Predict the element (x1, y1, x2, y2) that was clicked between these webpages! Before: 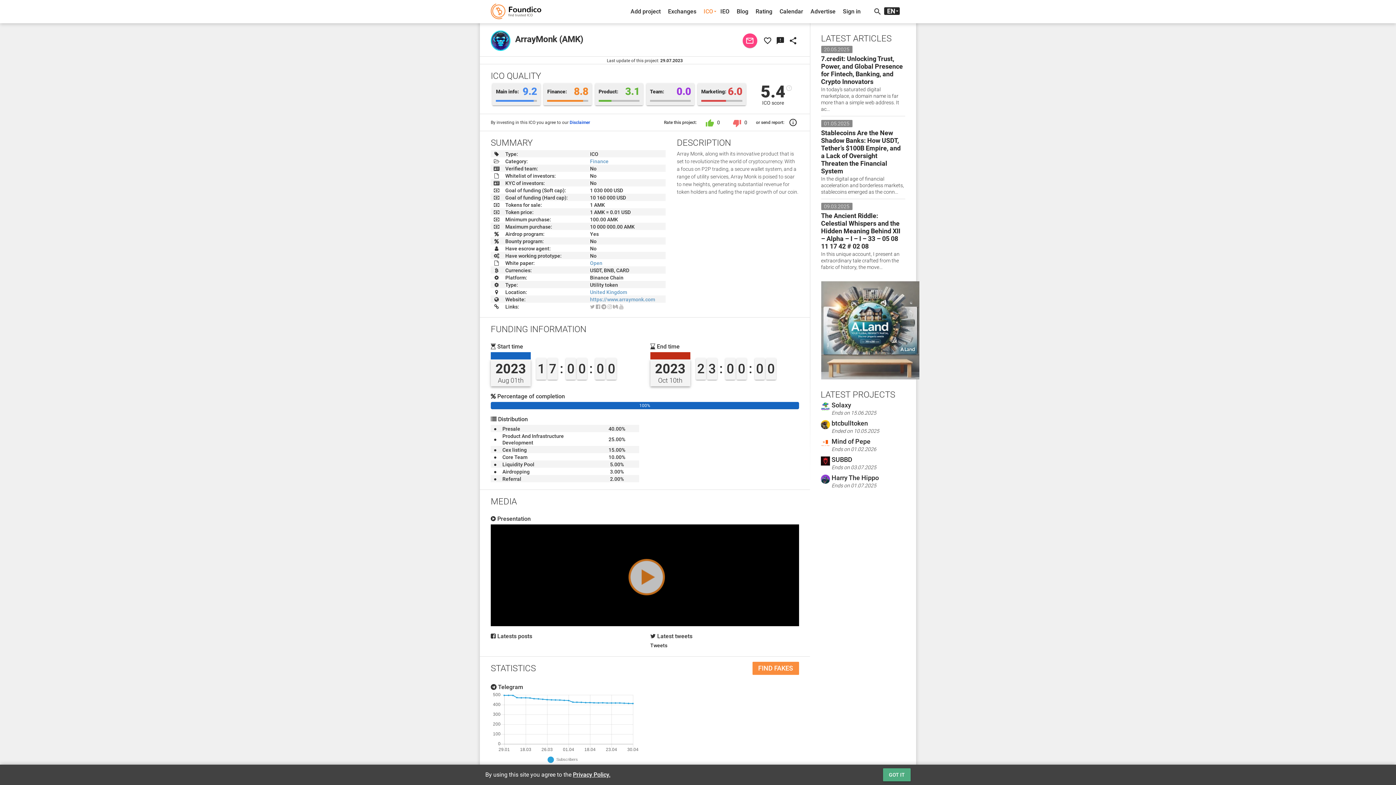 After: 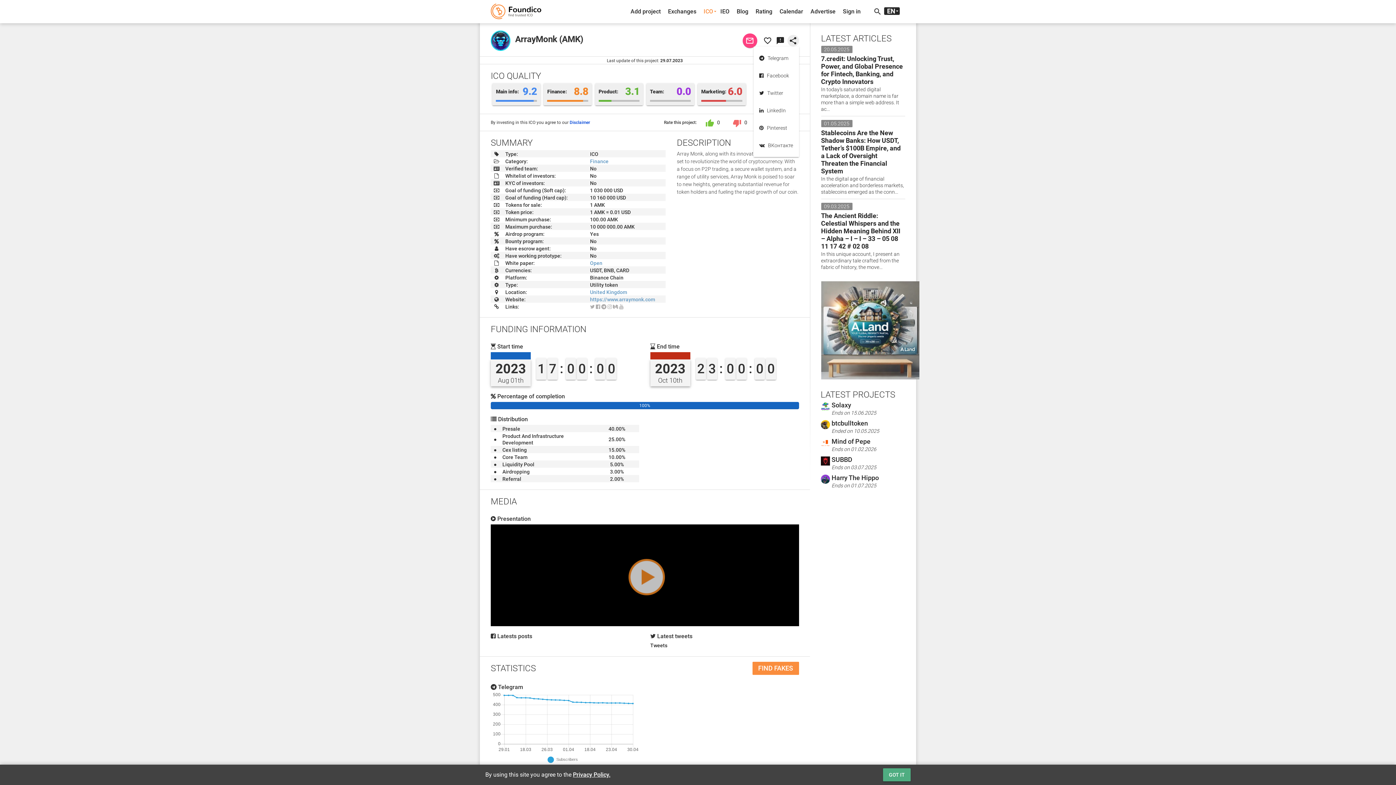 Action: bbox: (787, 34, 799, 46) label: share